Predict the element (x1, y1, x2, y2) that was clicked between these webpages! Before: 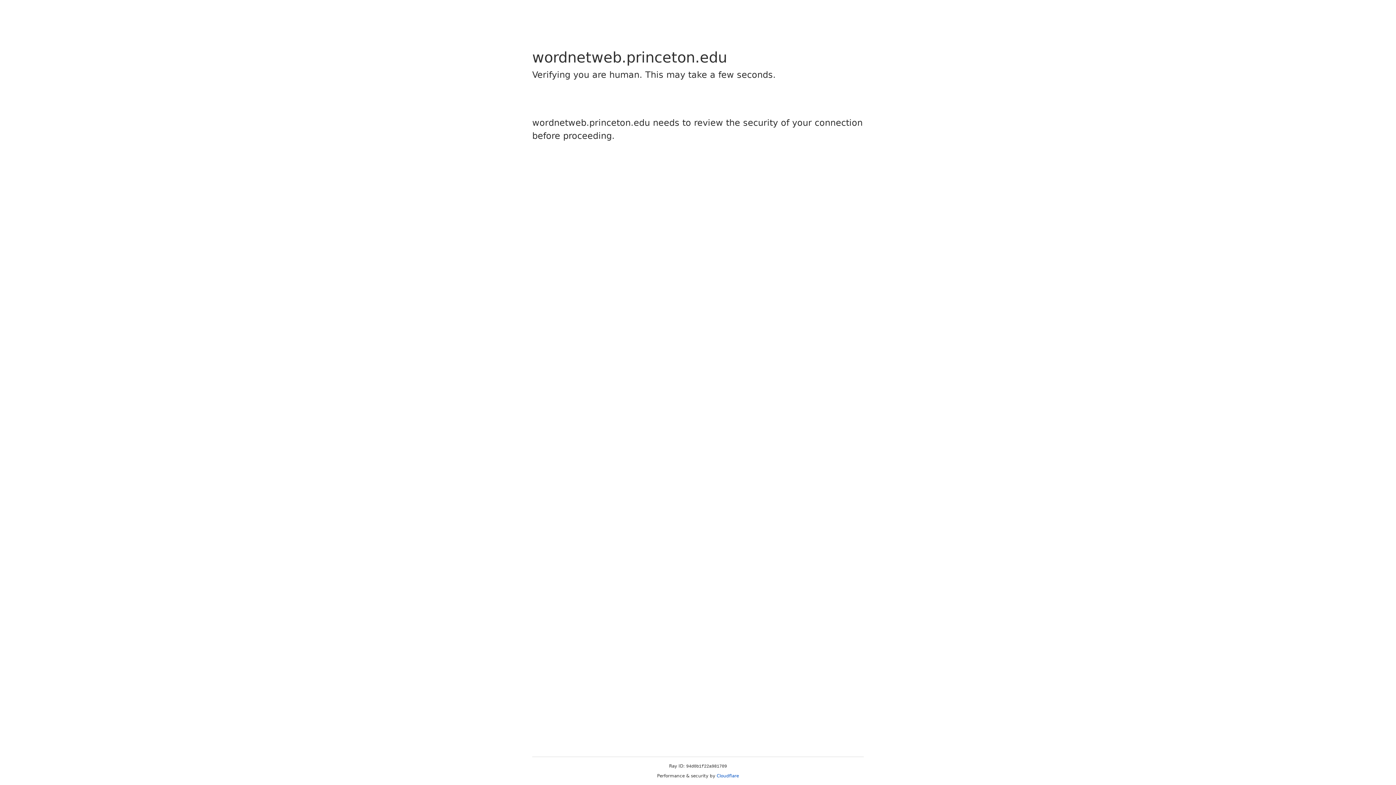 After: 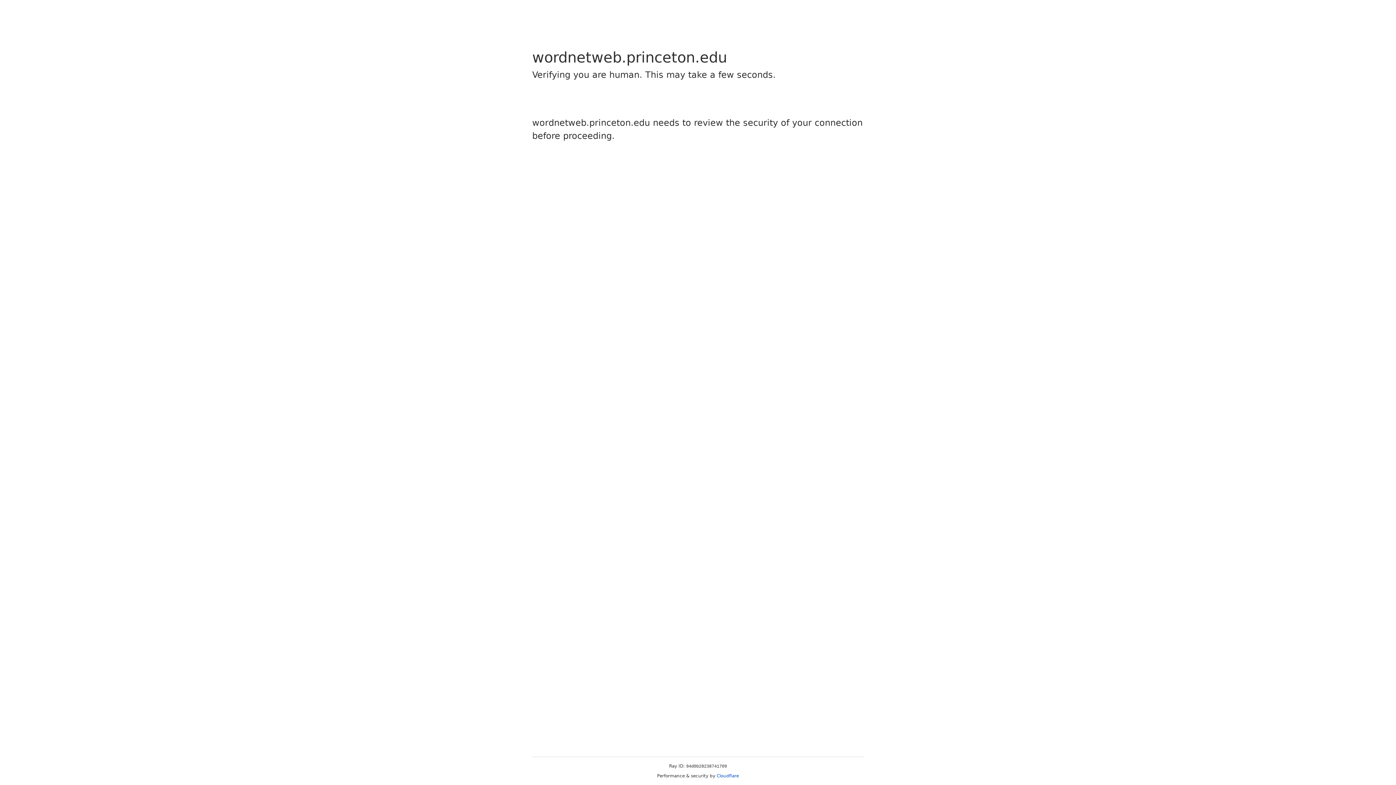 Action: label: Cloudflare bbox: (716, 773, 739, 778)